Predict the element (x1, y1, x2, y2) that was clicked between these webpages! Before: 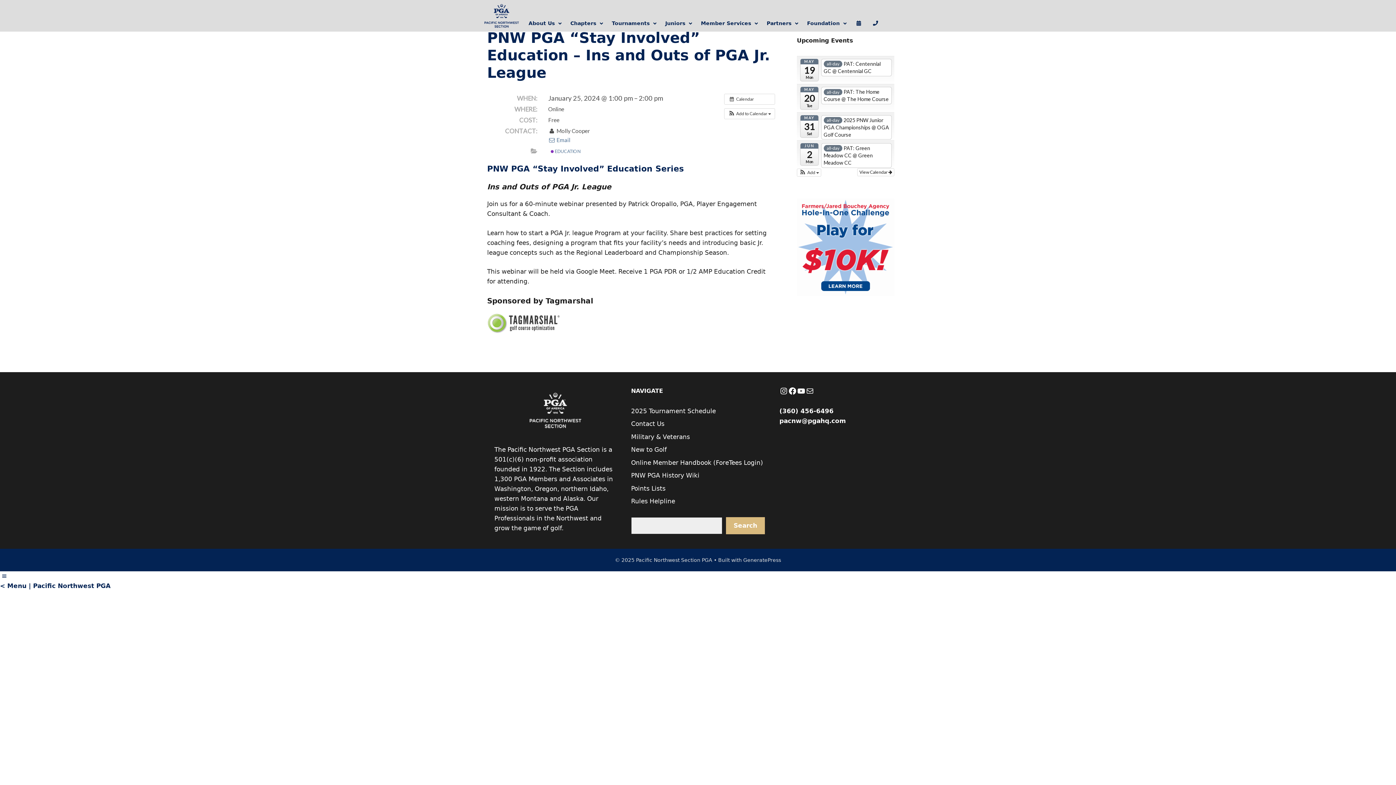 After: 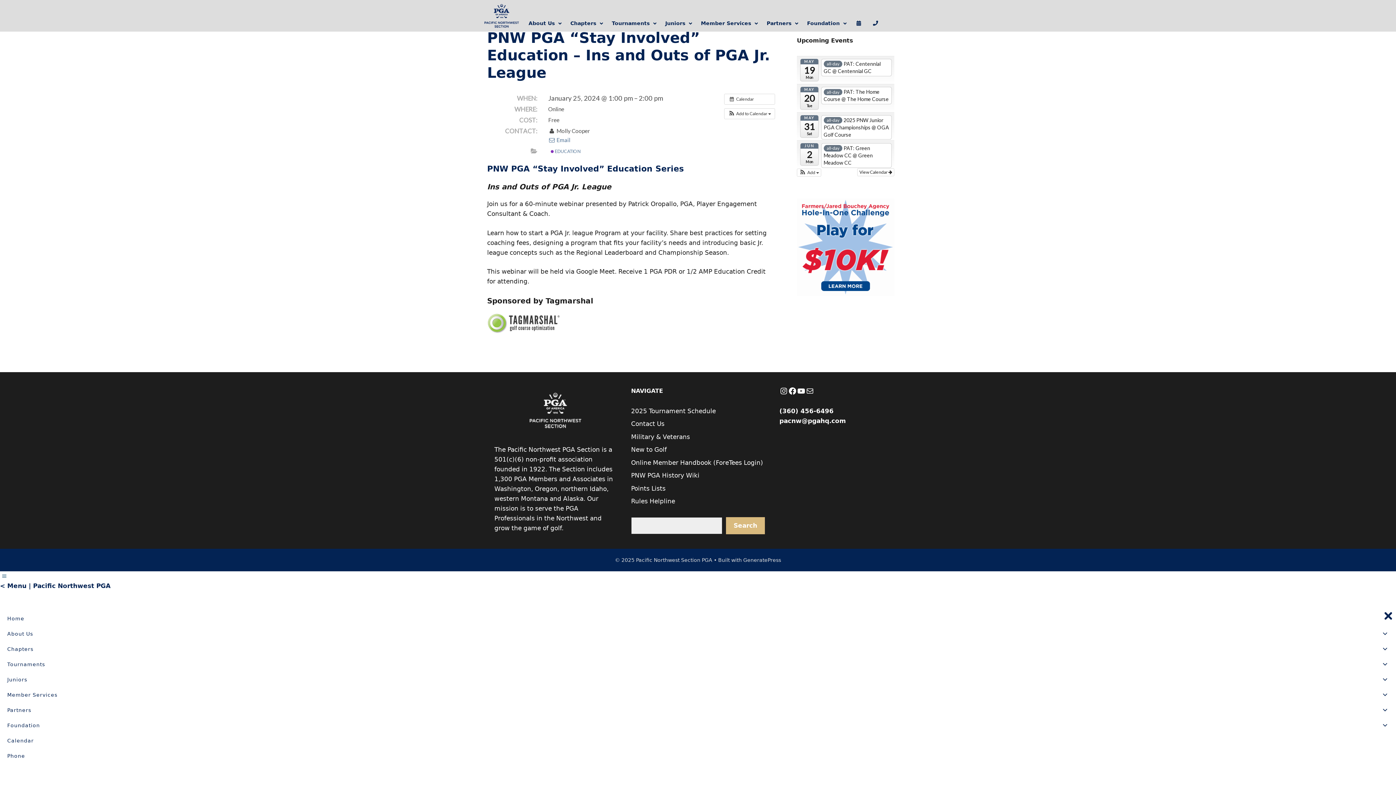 Action: label: Left Menu Button bbox: (0, 572, 8, 580)